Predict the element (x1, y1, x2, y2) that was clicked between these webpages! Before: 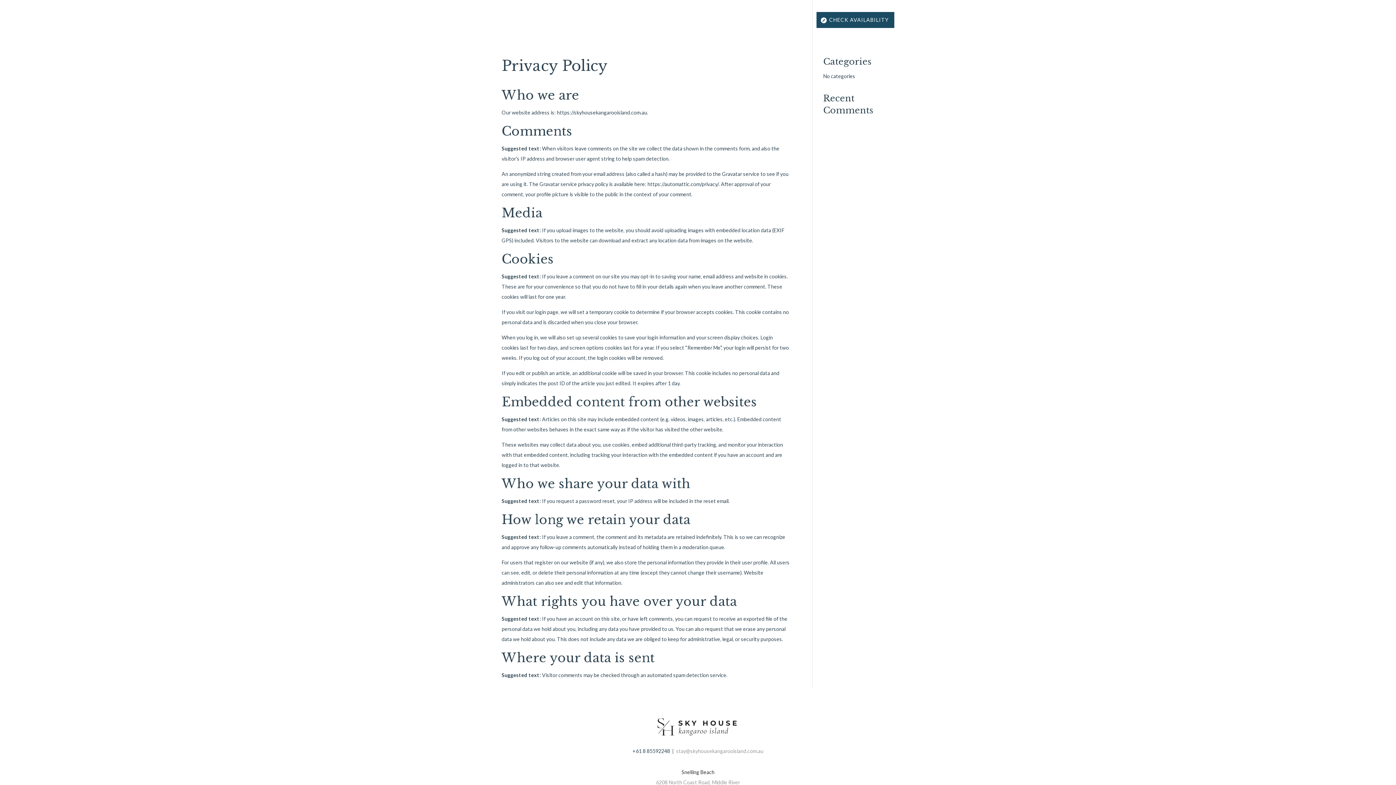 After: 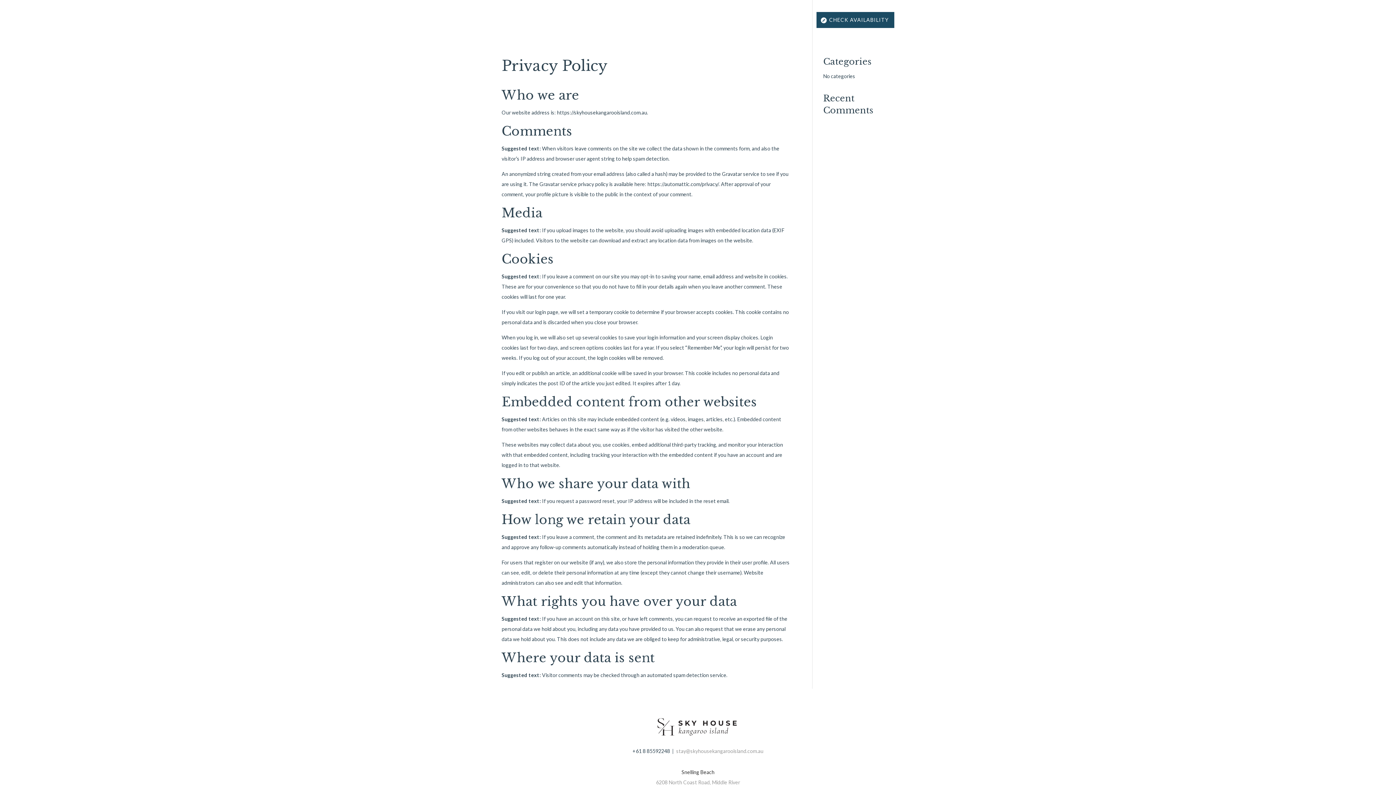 Action: bbox: (676, 748, 763, 754) label: stay@skyhousekangarooisland.com.au